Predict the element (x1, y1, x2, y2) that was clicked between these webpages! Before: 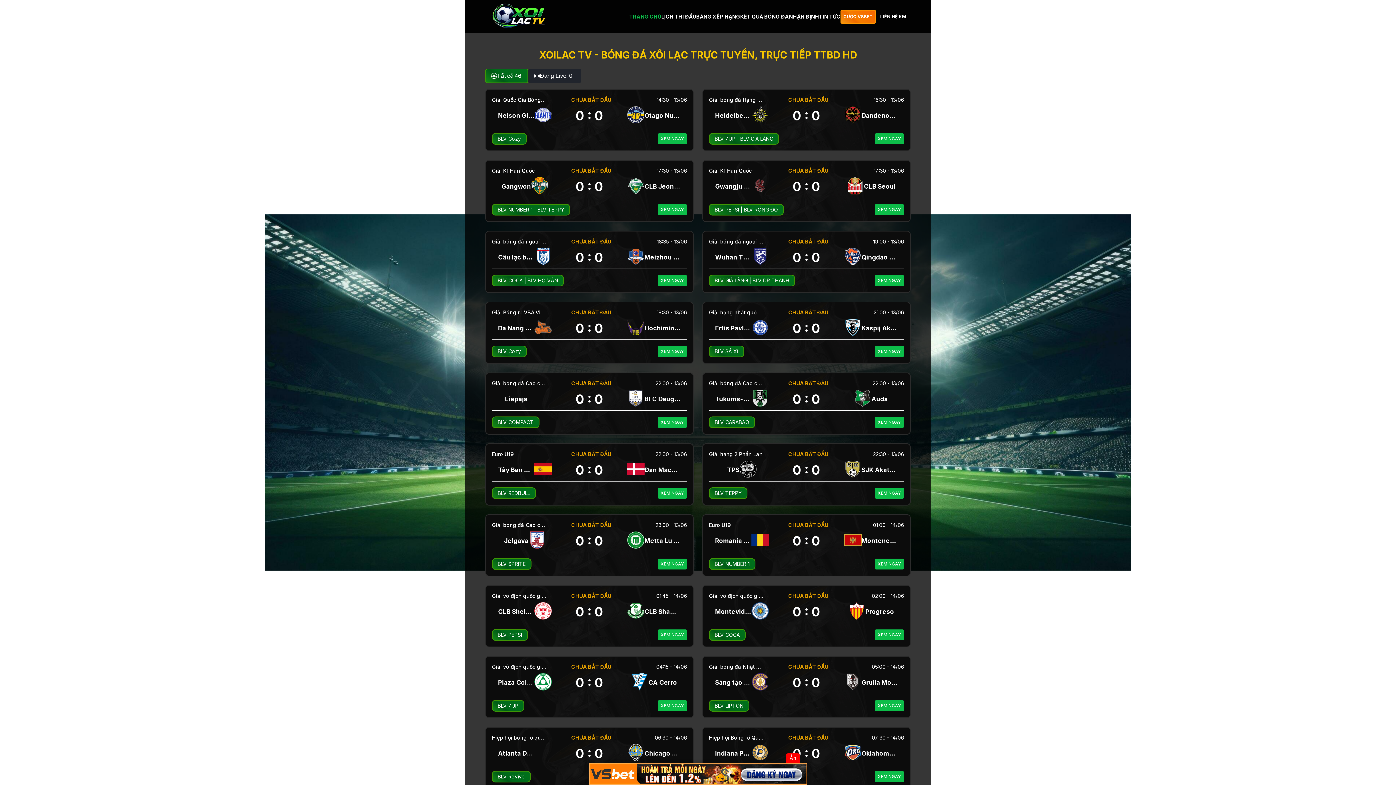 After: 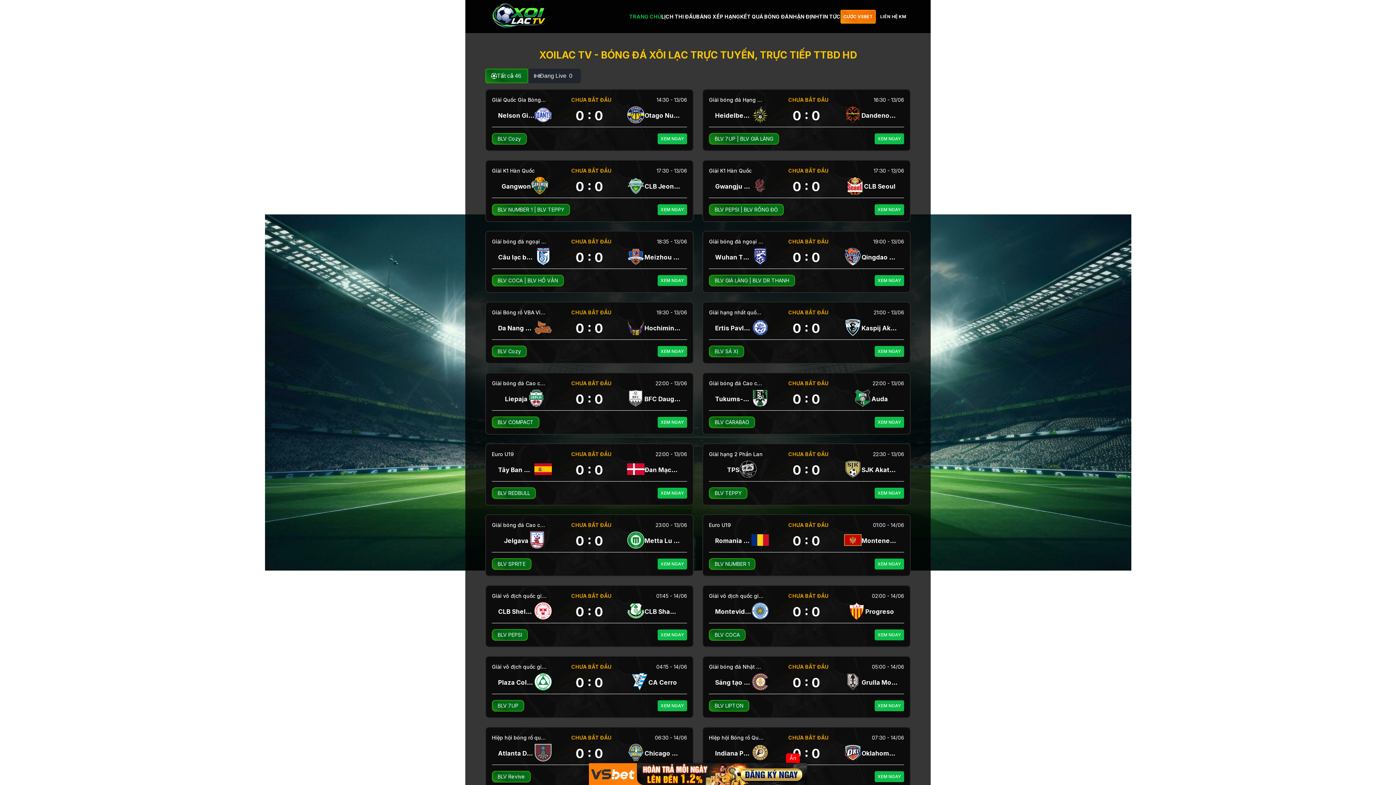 Action: bbox: (485, 3, 558, 29)